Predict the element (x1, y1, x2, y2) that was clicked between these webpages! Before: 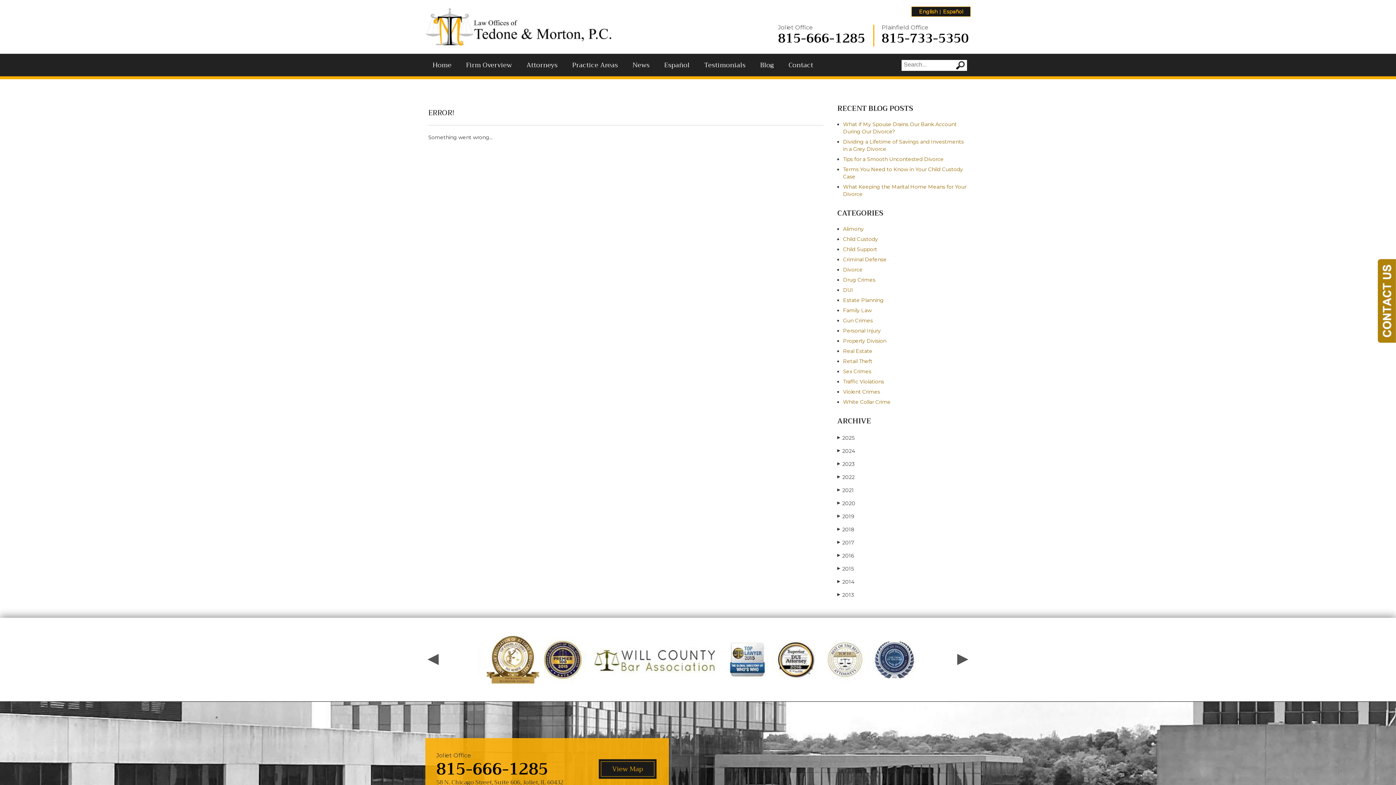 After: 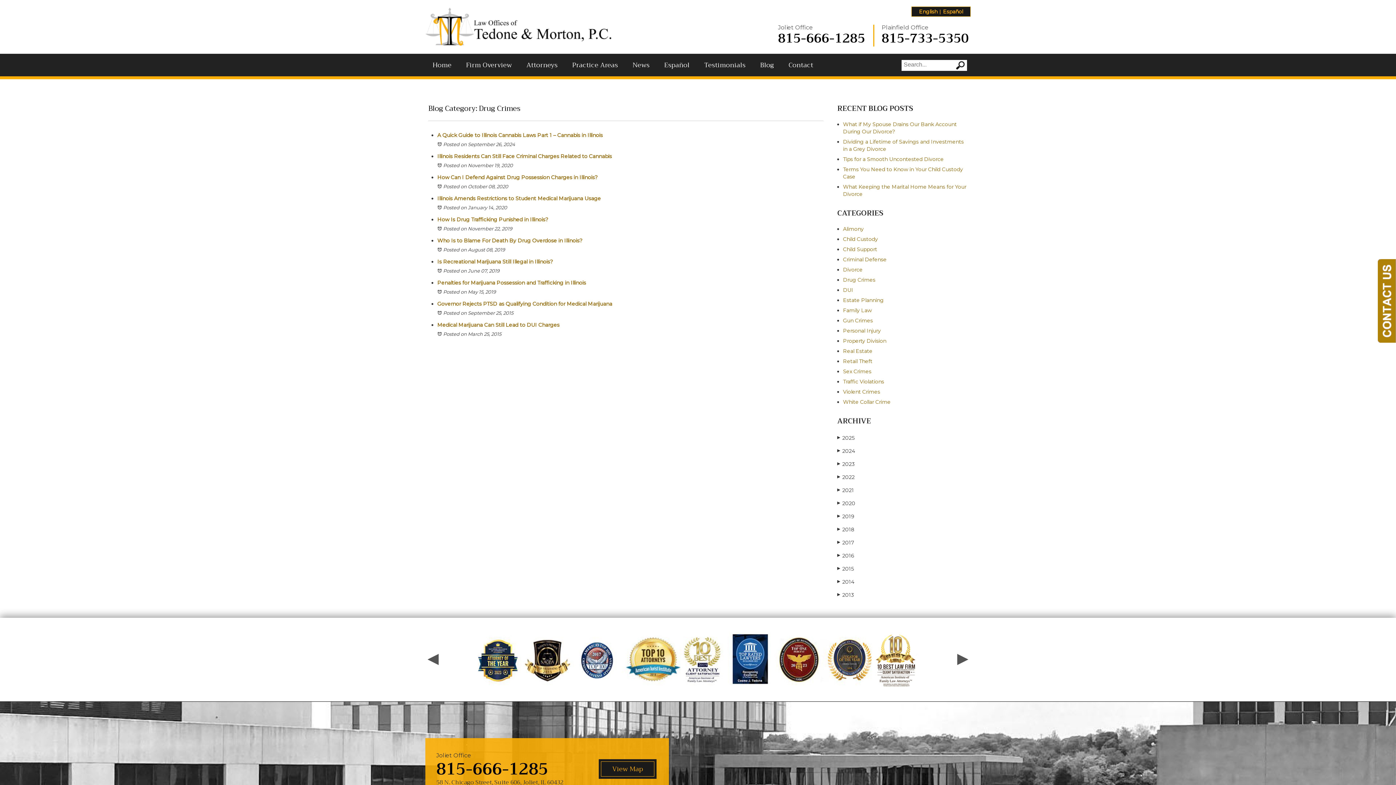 Action: bbox: (843, 276, 875, 283) label: Drug Crimes